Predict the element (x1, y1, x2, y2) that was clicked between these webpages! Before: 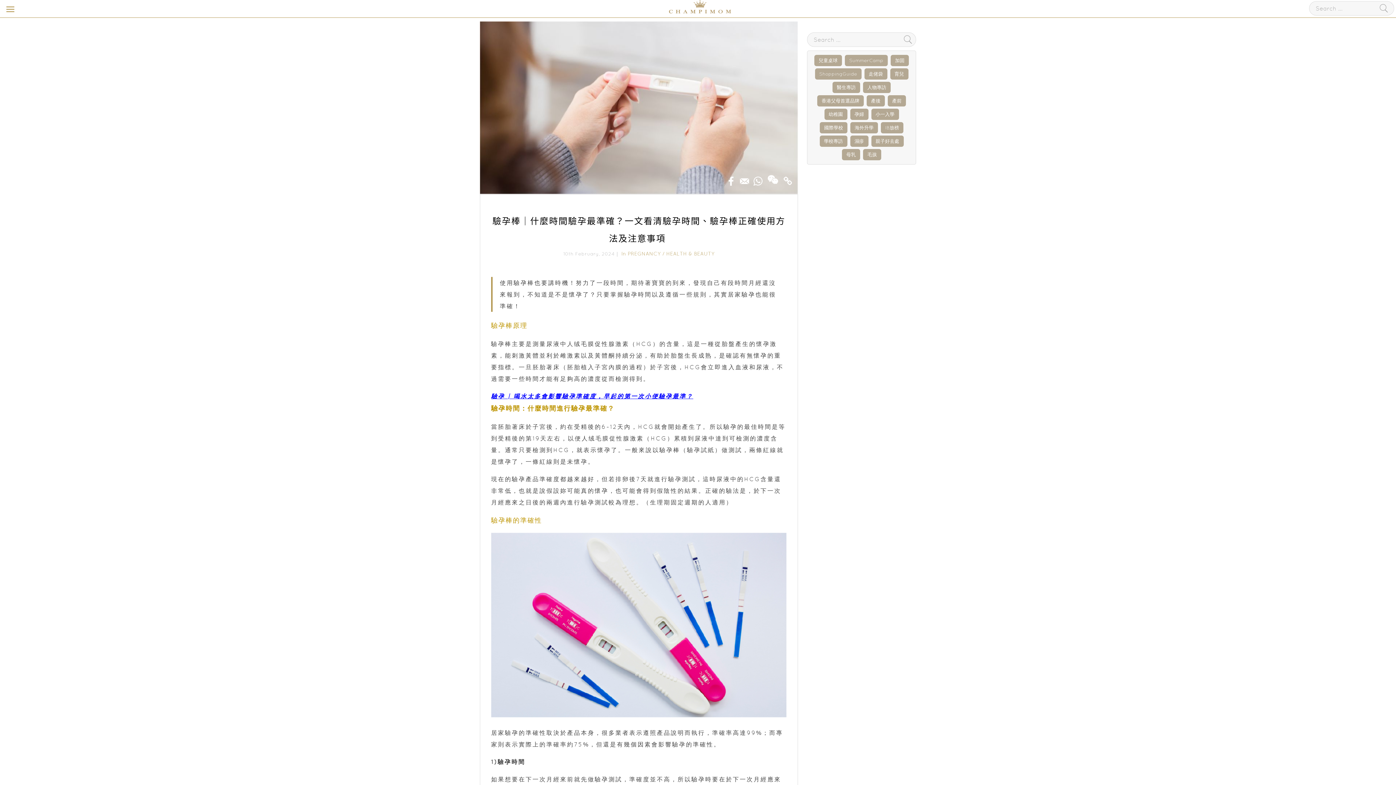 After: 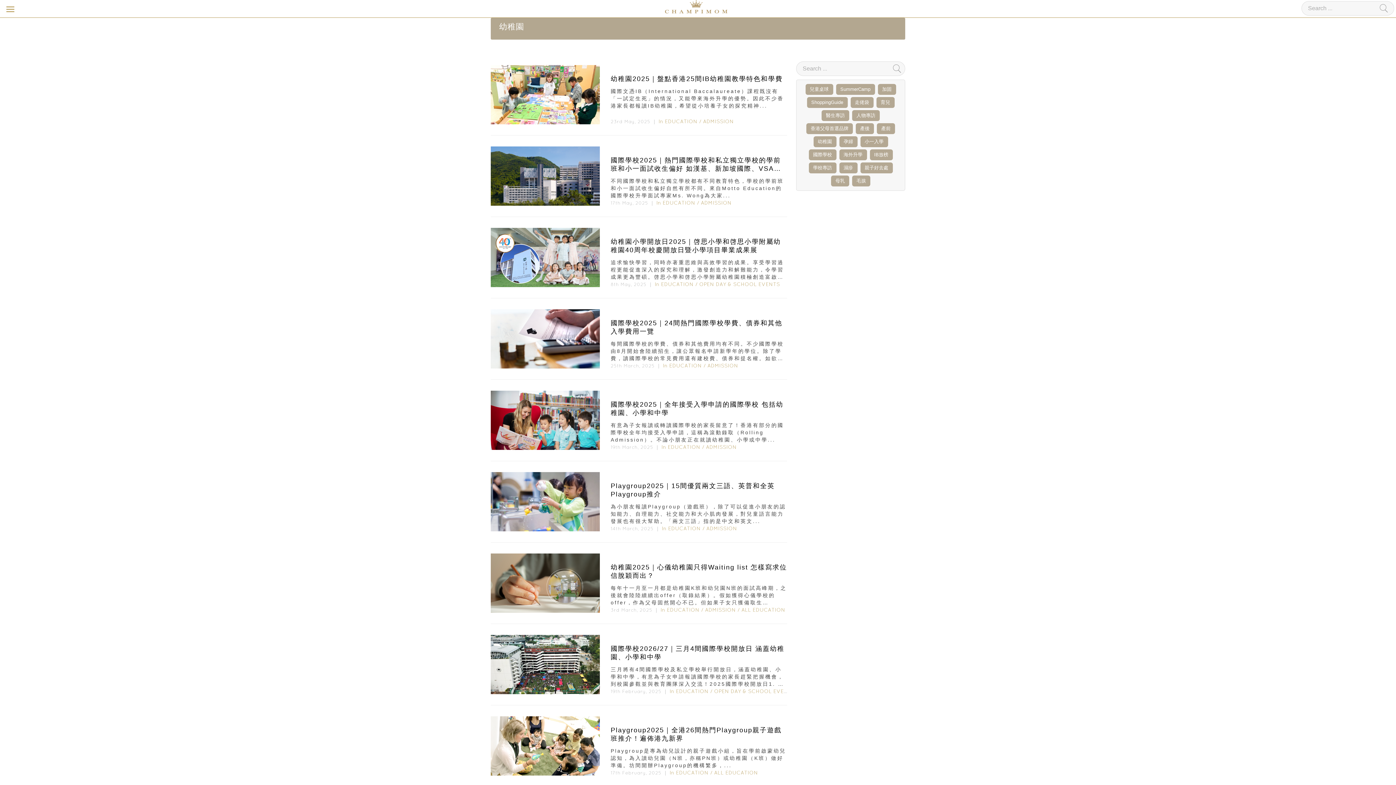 Action: label: 幼稚園 bbox: (824, 108, 847, 120)